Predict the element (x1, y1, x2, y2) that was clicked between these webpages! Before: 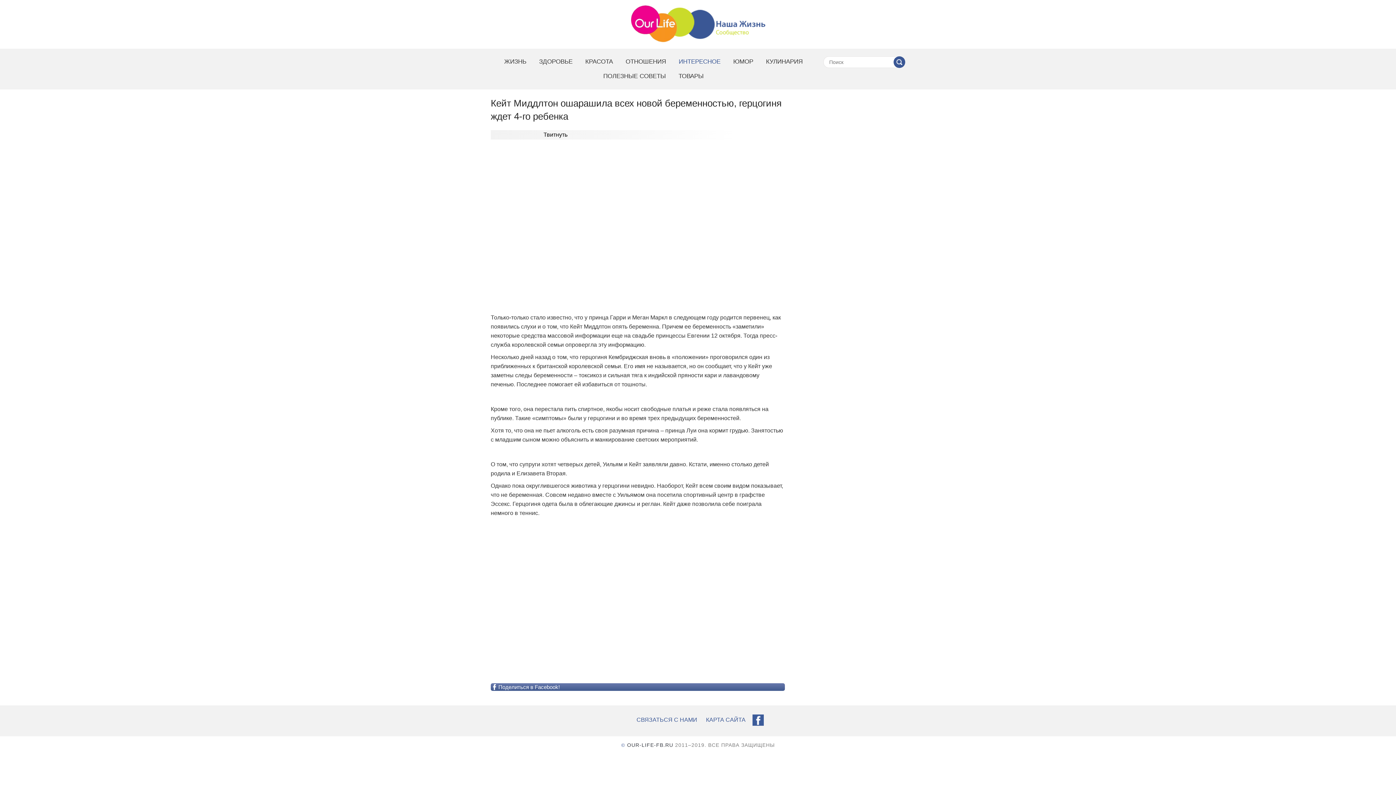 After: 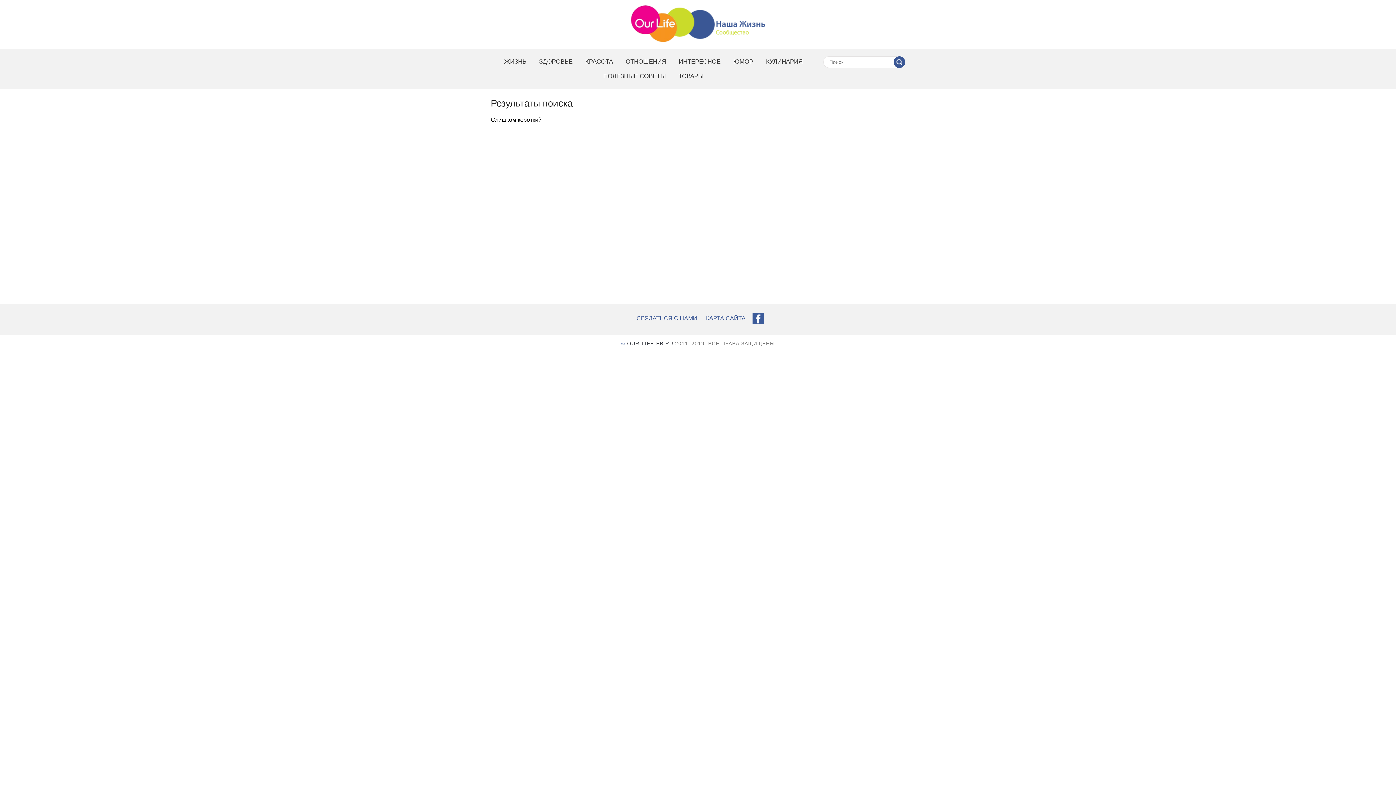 Action: bbox: (893, 56, 905, 68)